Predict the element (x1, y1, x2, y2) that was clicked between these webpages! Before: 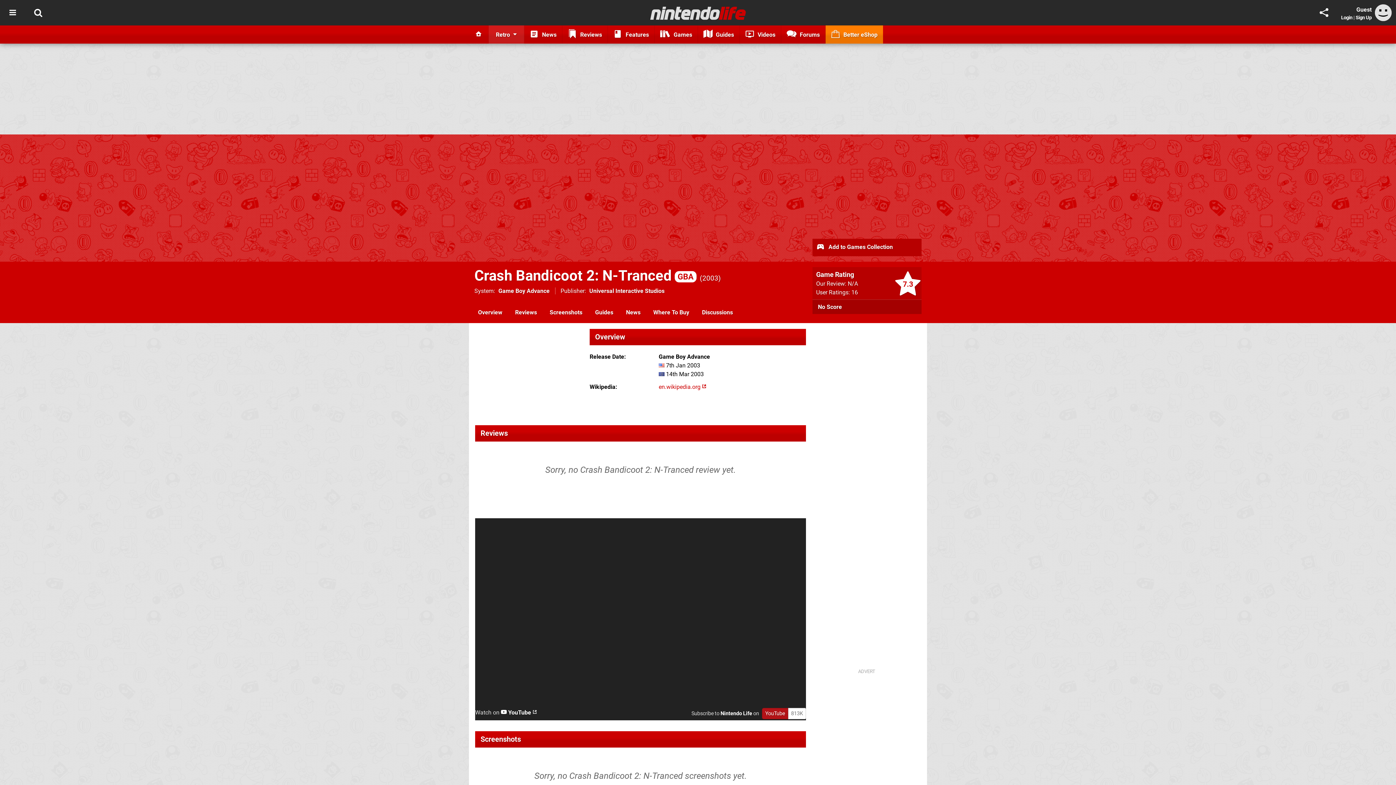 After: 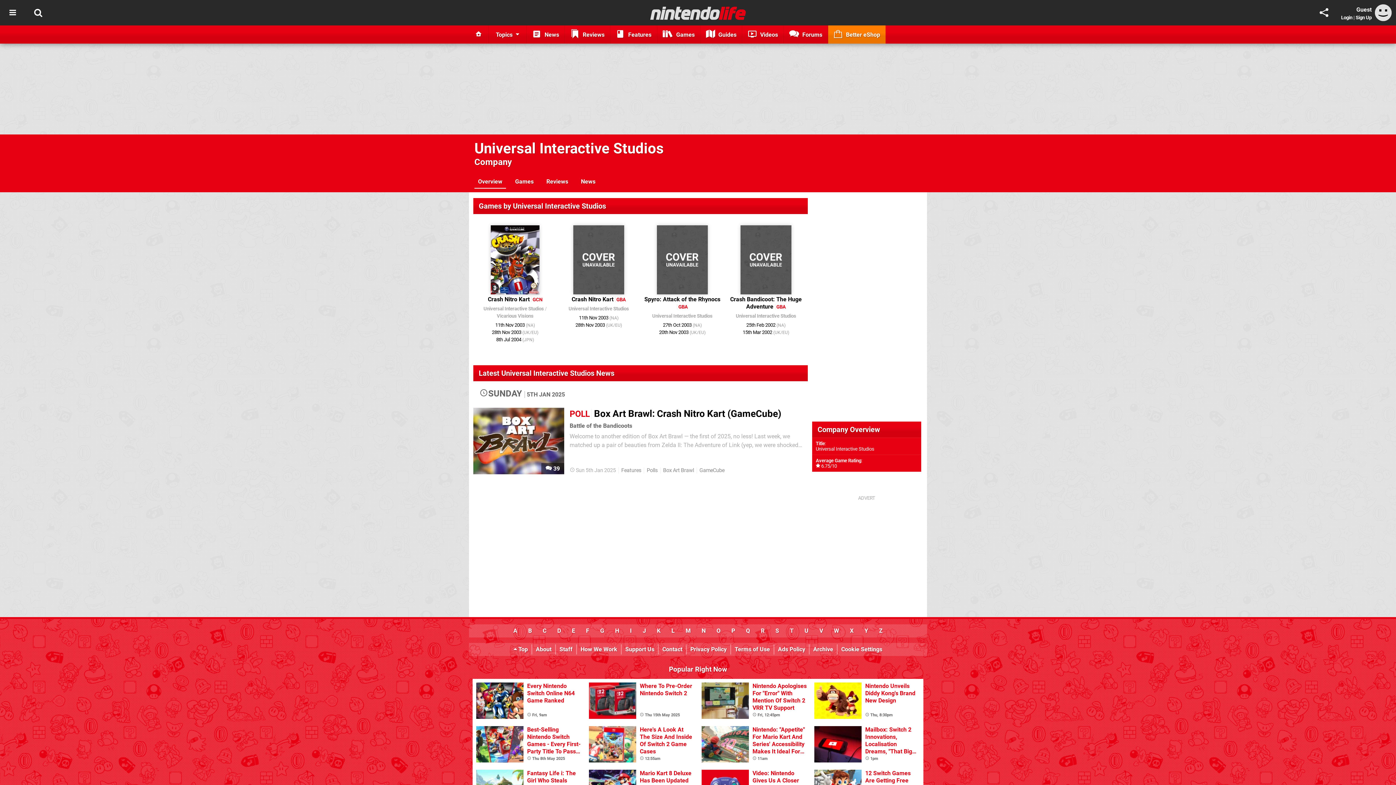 Action: label: Universal Interactive Studios bbox: (589, 287, 664, 294)